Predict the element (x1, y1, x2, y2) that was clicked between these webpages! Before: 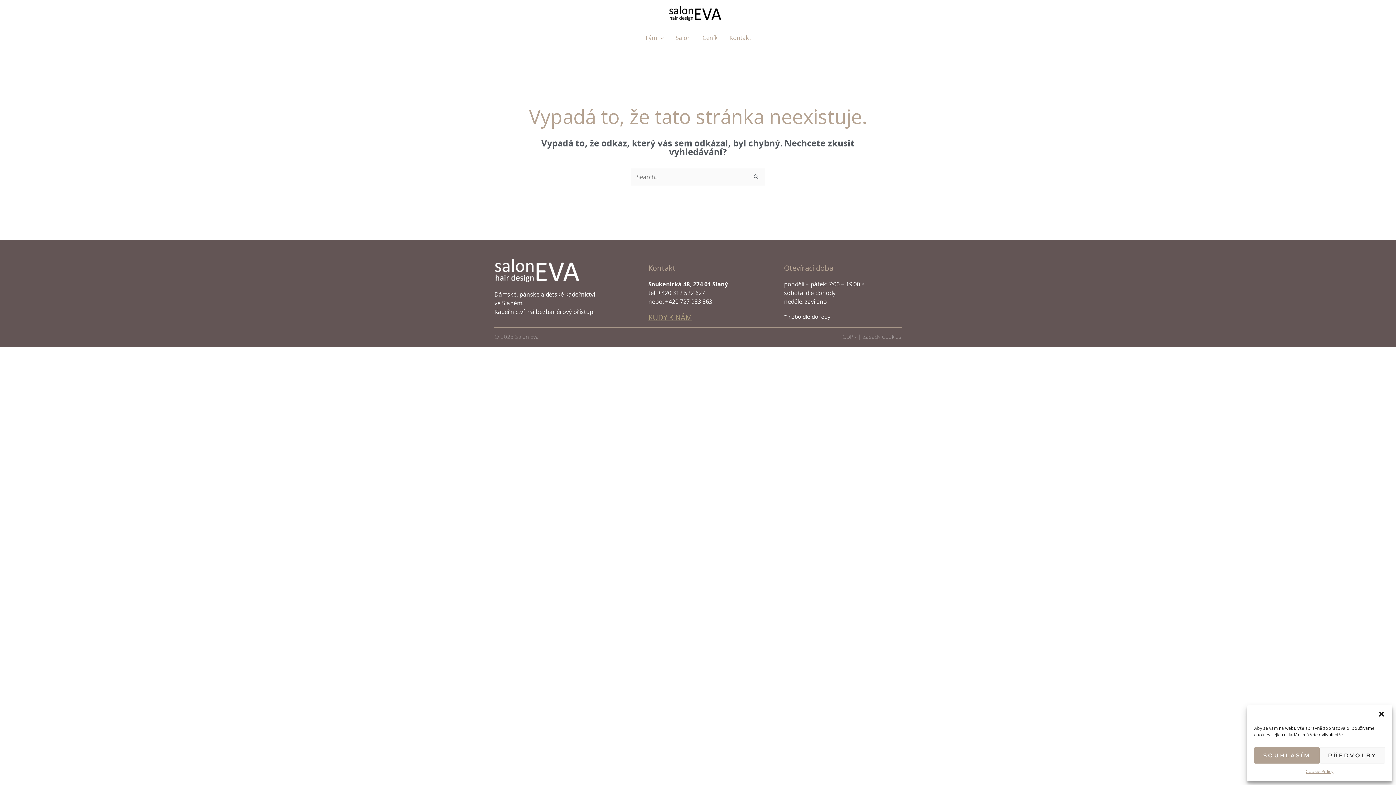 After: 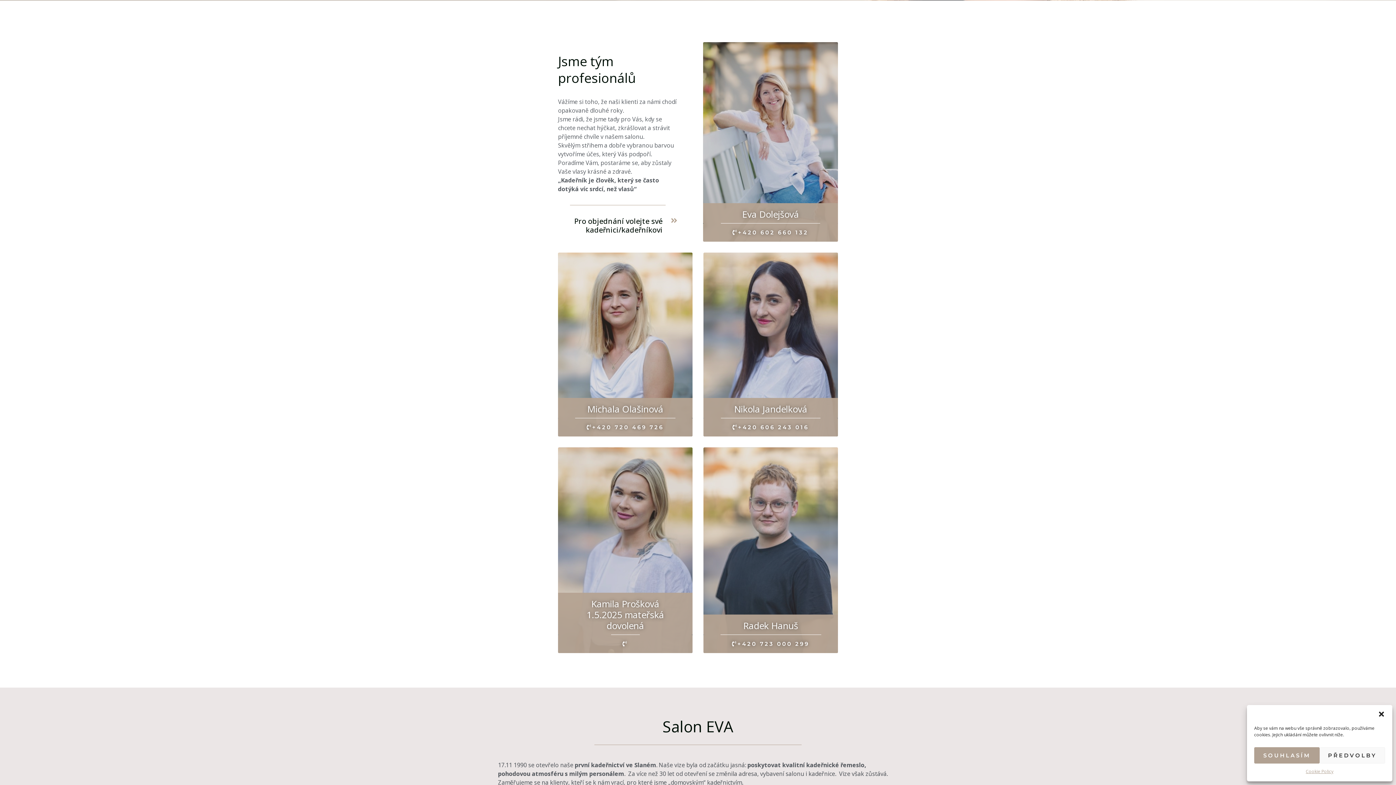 Action: bbox: (639, 26, 670, 48) label: Tým